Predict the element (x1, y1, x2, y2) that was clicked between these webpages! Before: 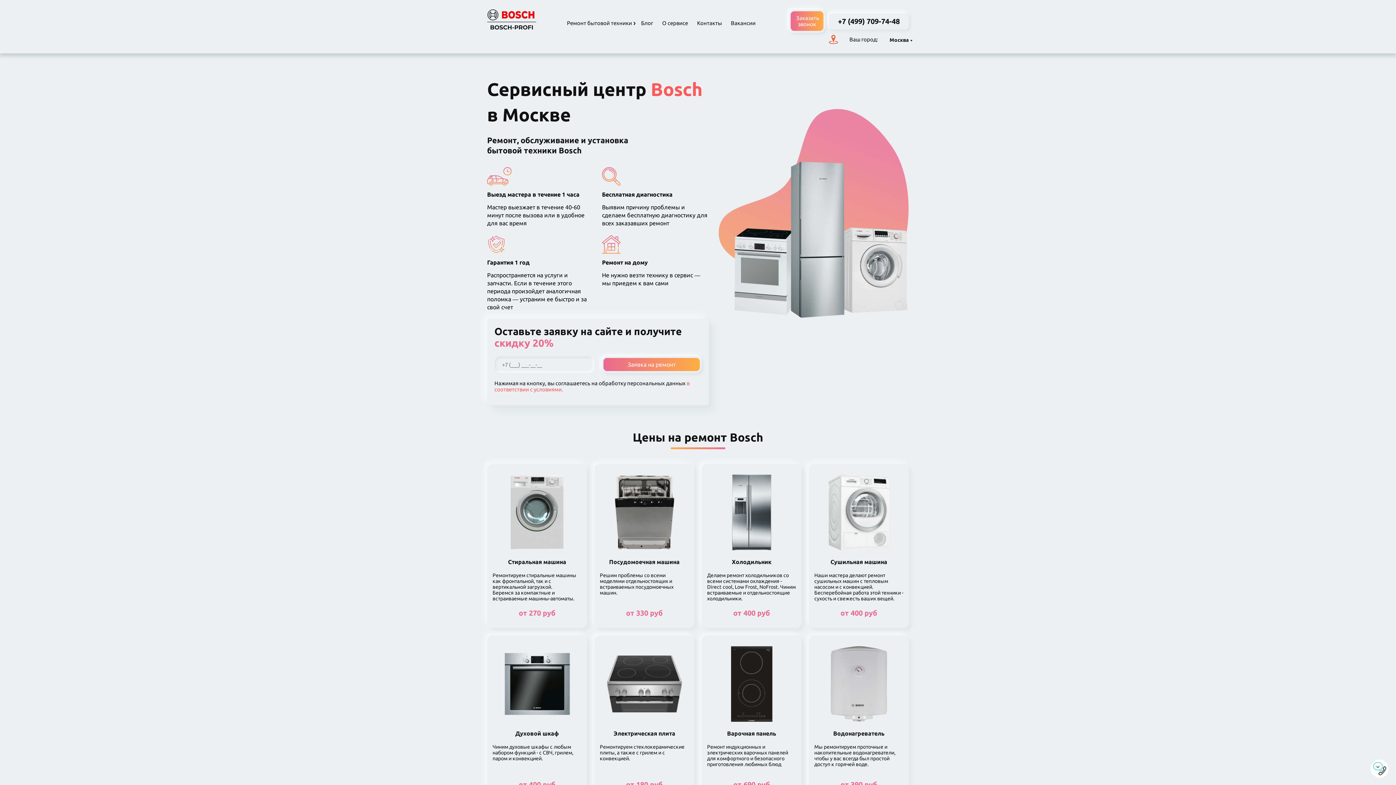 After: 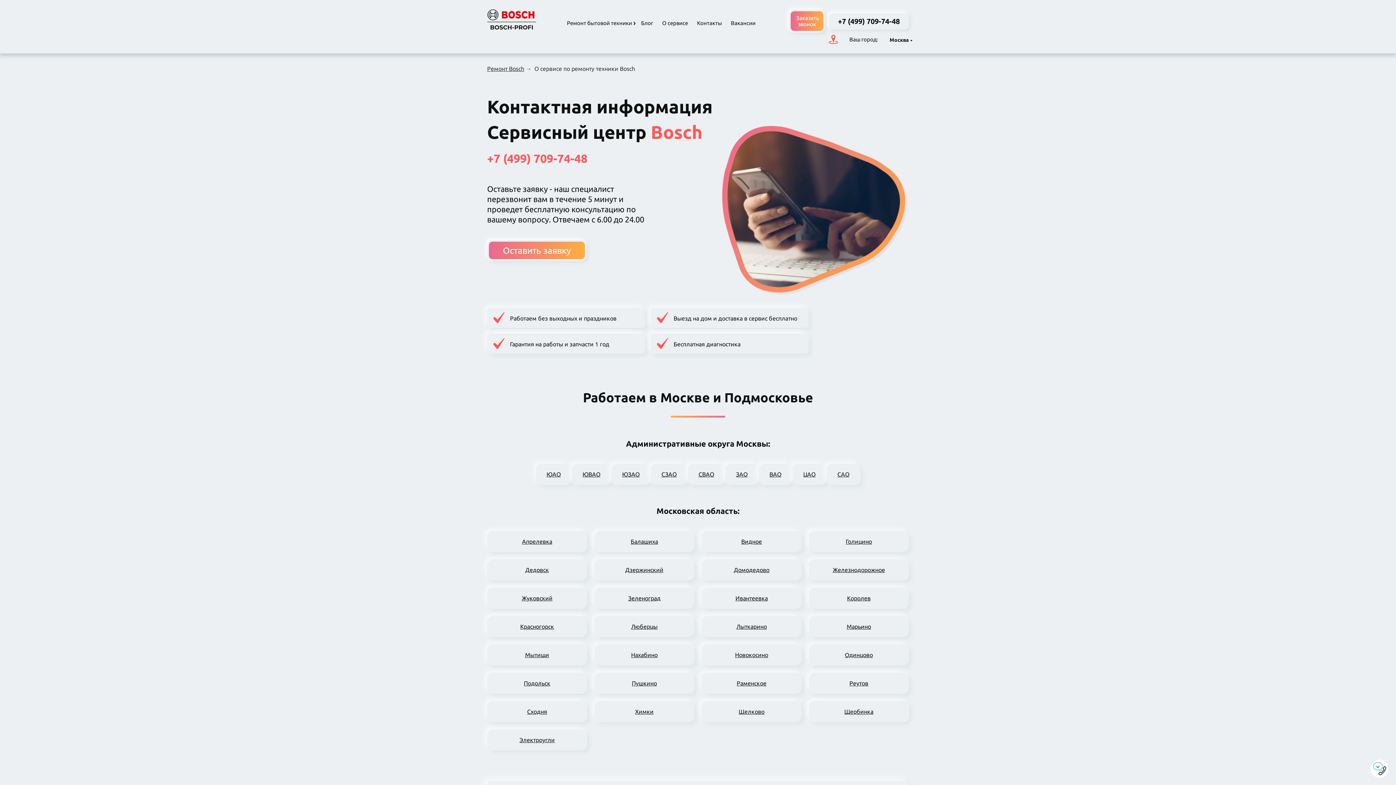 Action: bbox: (697, 20, 722, 26) label: Контакты